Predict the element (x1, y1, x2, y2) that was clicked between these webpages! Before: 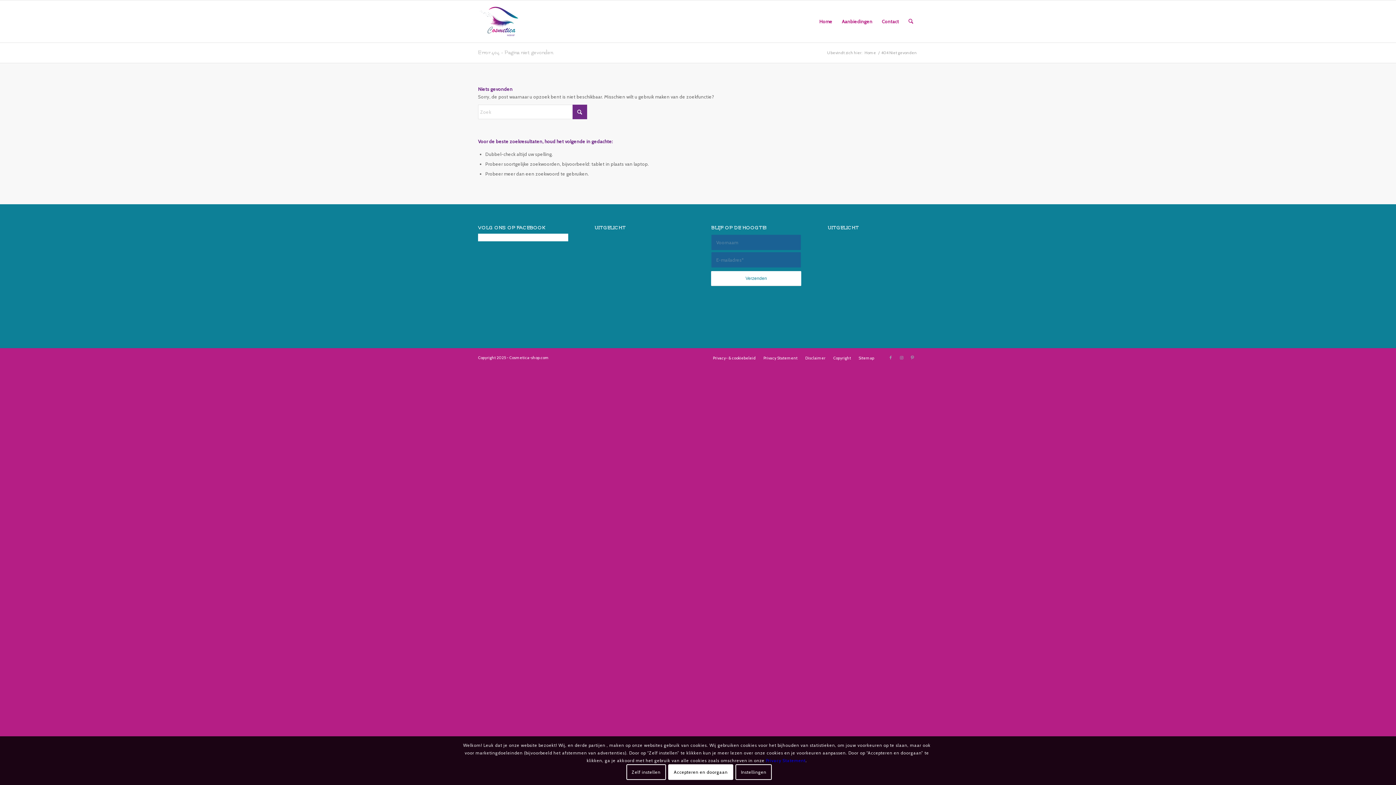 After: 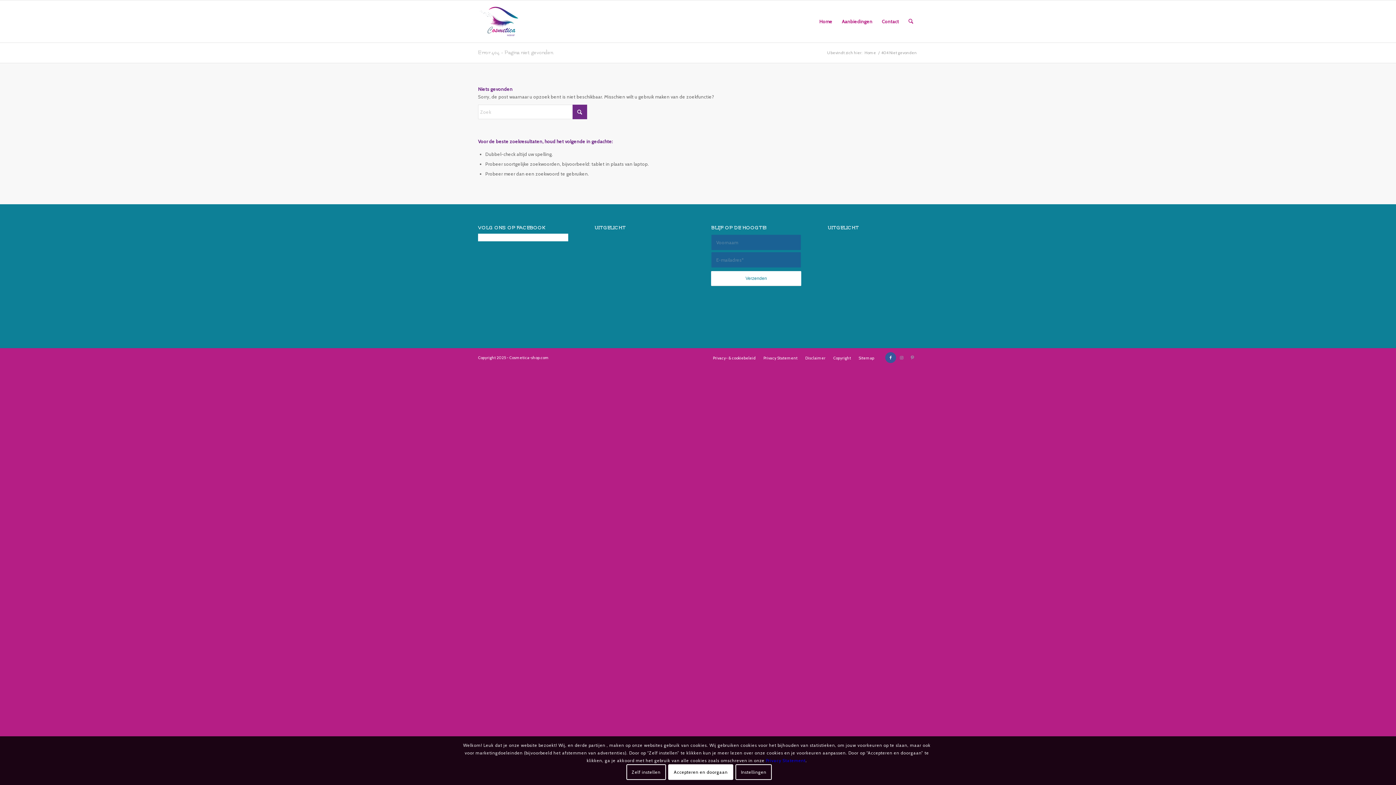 Action: bbox: (885, 352, 896, 363) label: Link naar Facebook